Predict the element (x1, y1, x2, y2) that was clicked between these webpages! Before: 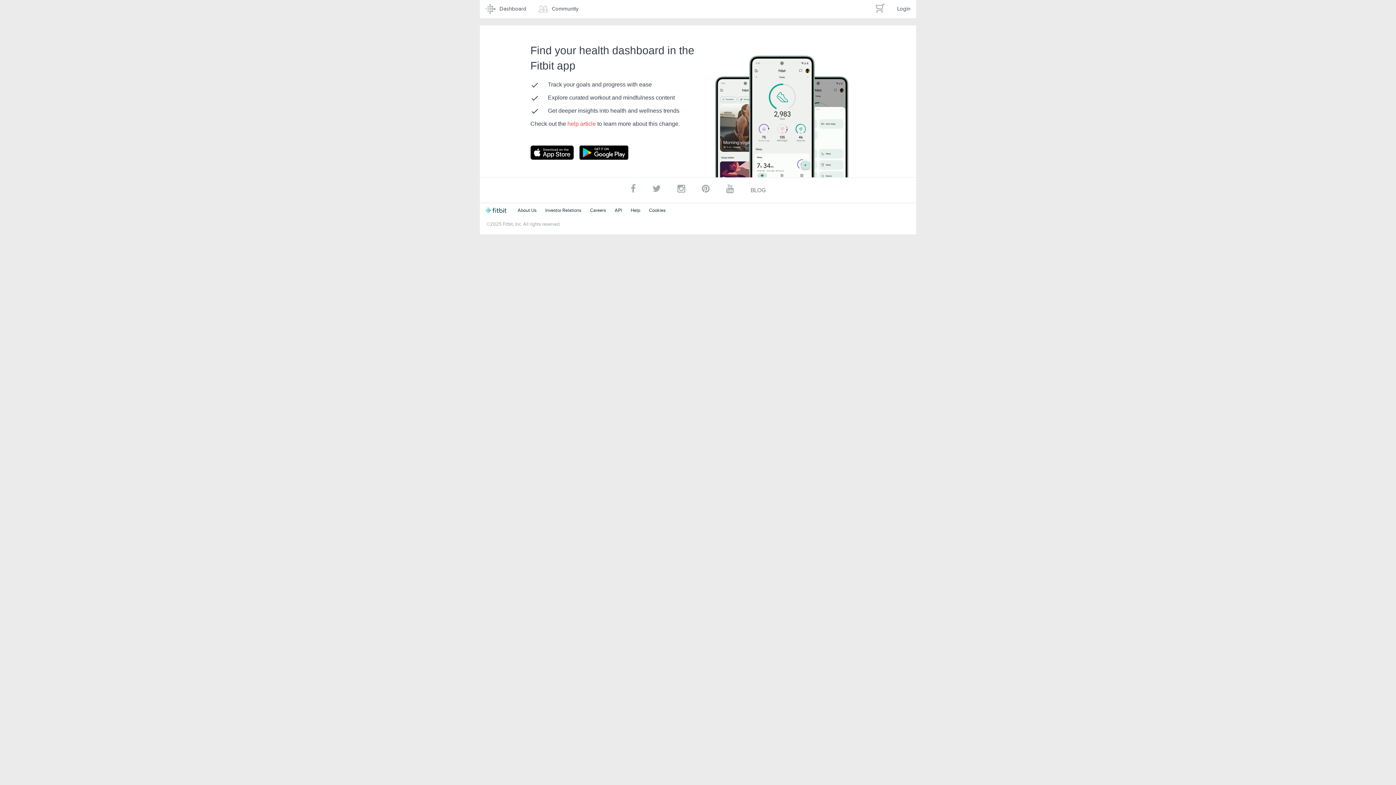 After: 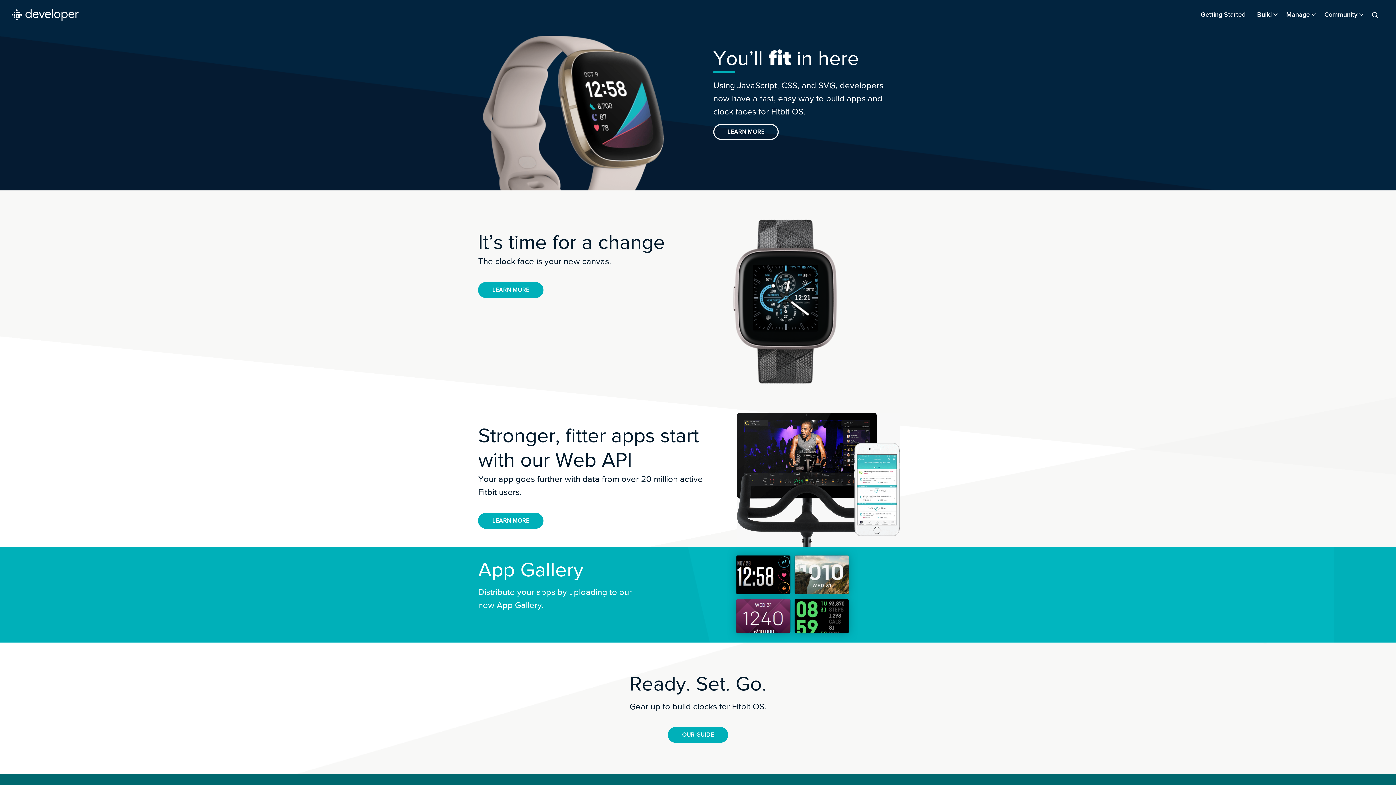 Action: label: API bbox: (614, 207, 622, 213)